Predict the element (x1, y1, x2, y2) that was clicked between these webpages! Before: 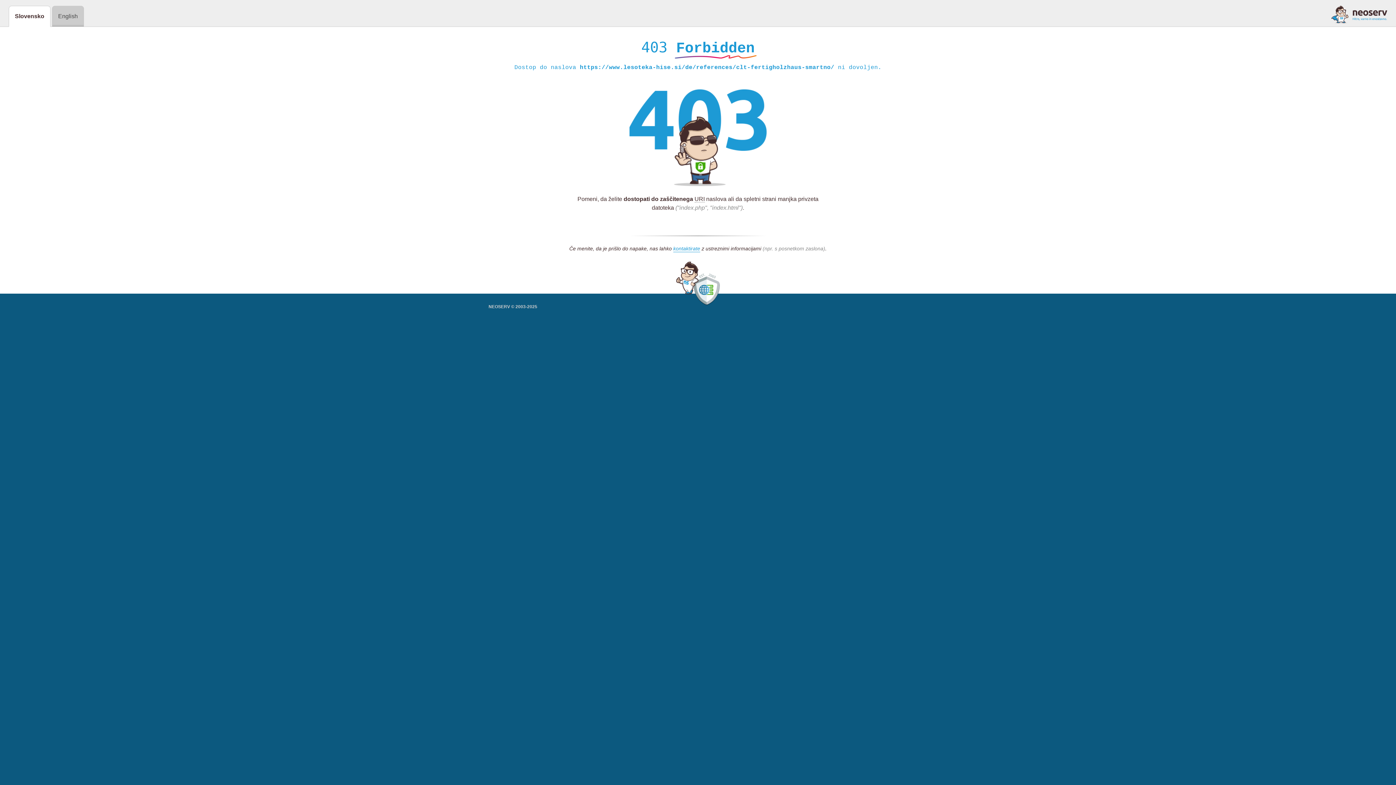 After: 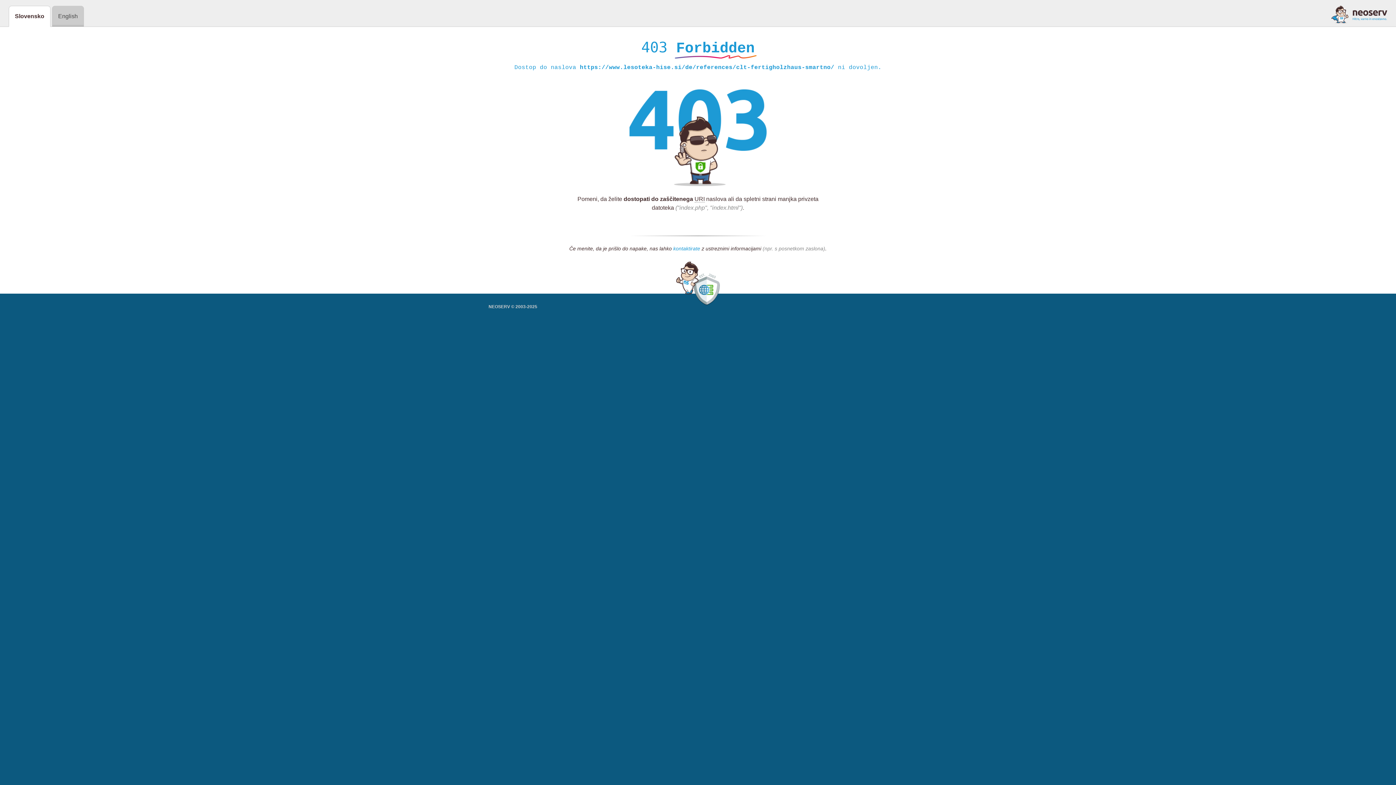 Action: label: kontaktirate bbox: (673, 245, 700, 252)